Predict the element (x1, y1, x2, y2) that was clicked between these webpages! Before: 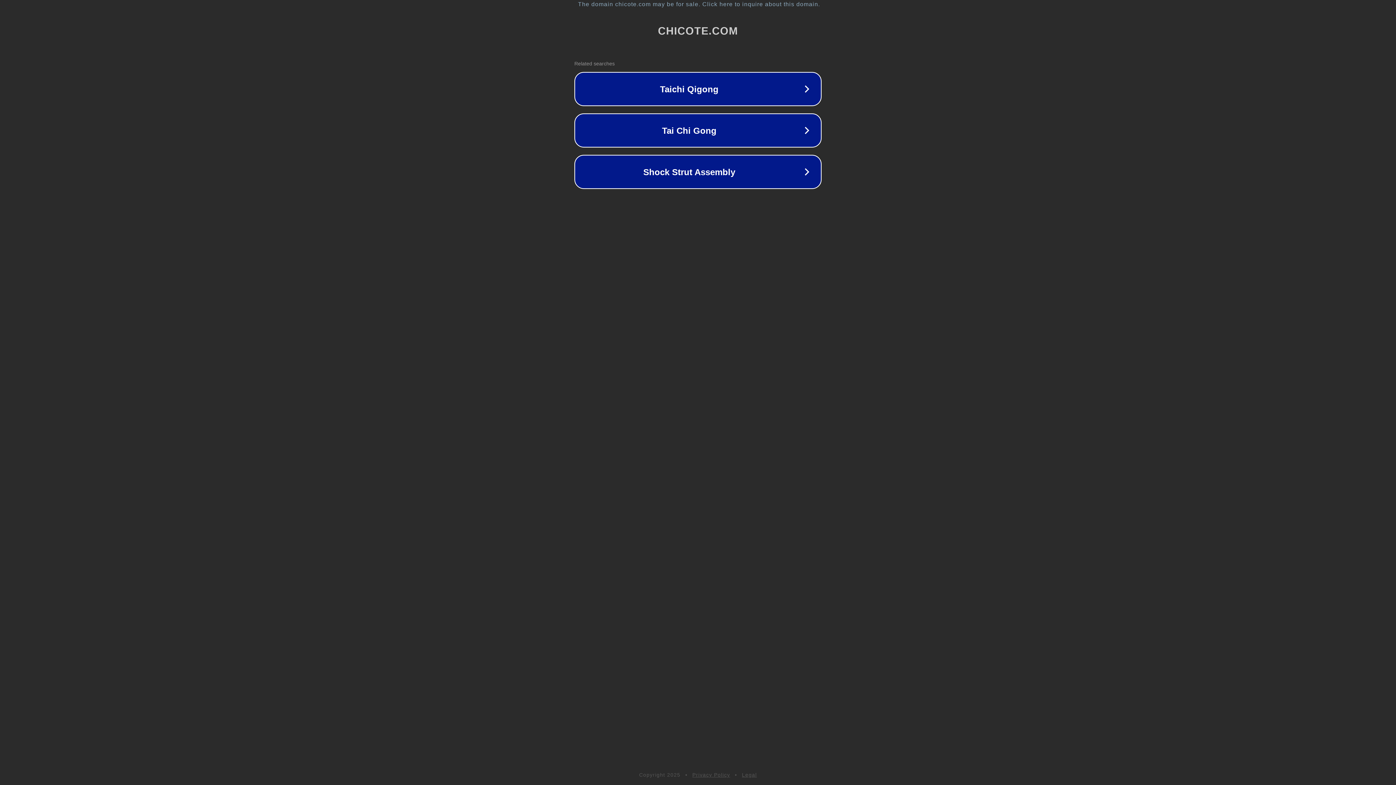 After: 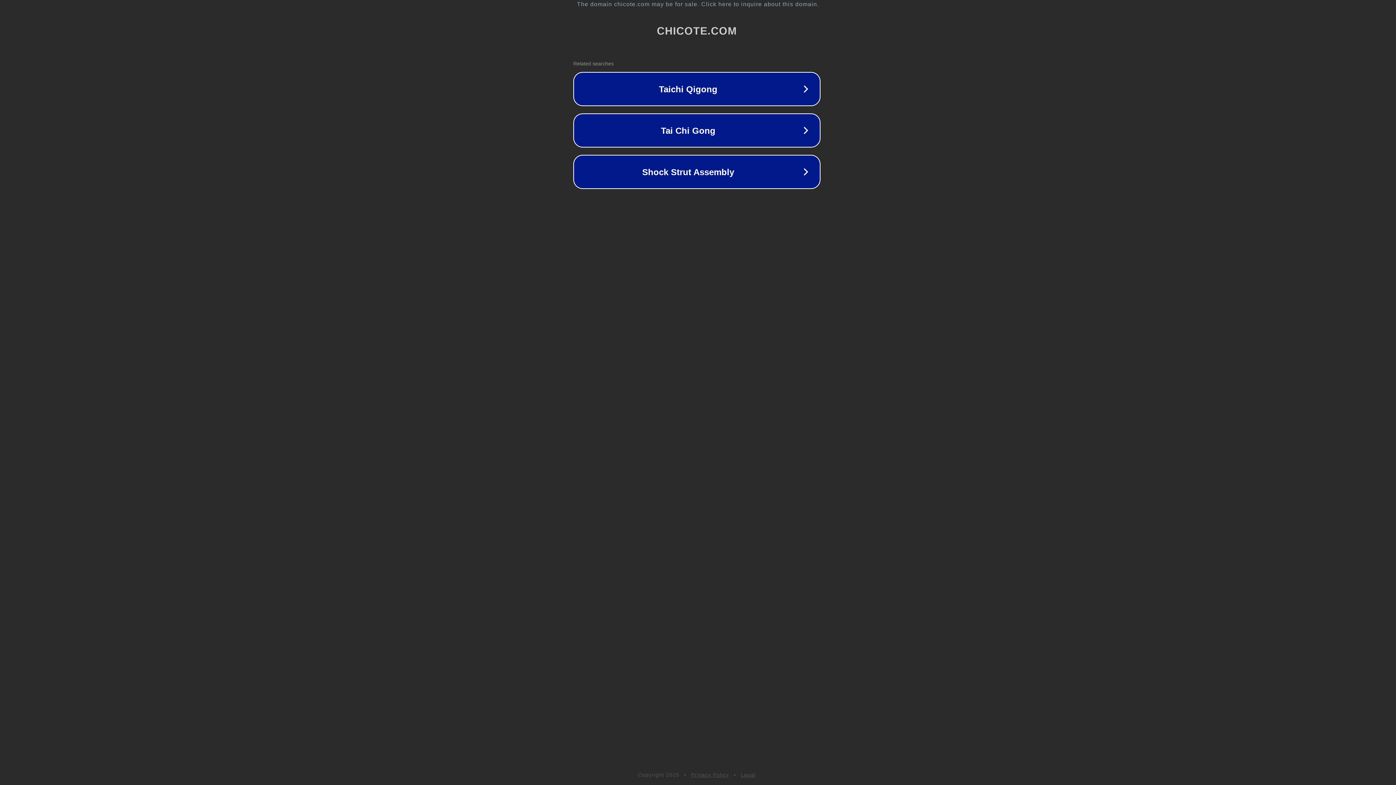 Action: label: The domain chicote.com may be for sale. Click here to inquire about this domain. bbox: (1, 1, 1397, 7)